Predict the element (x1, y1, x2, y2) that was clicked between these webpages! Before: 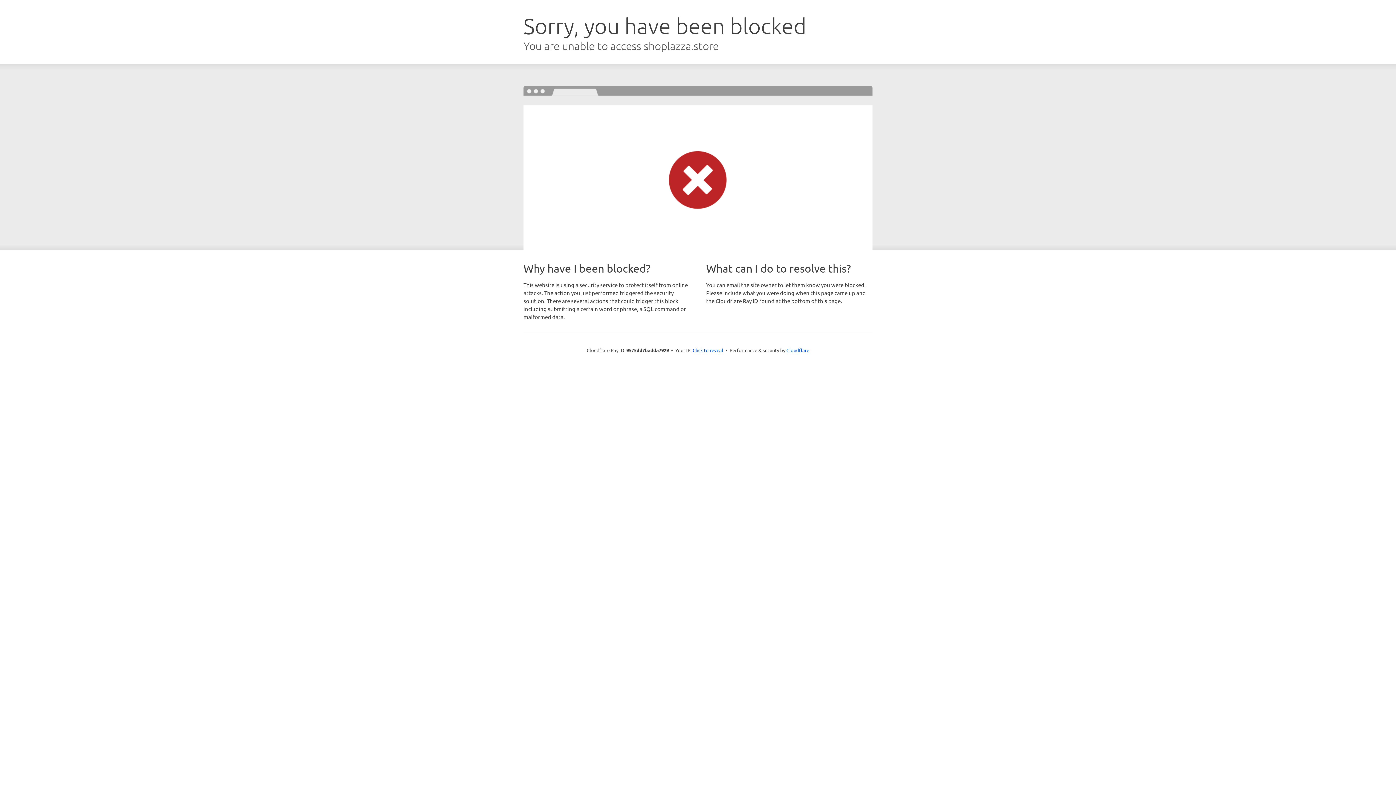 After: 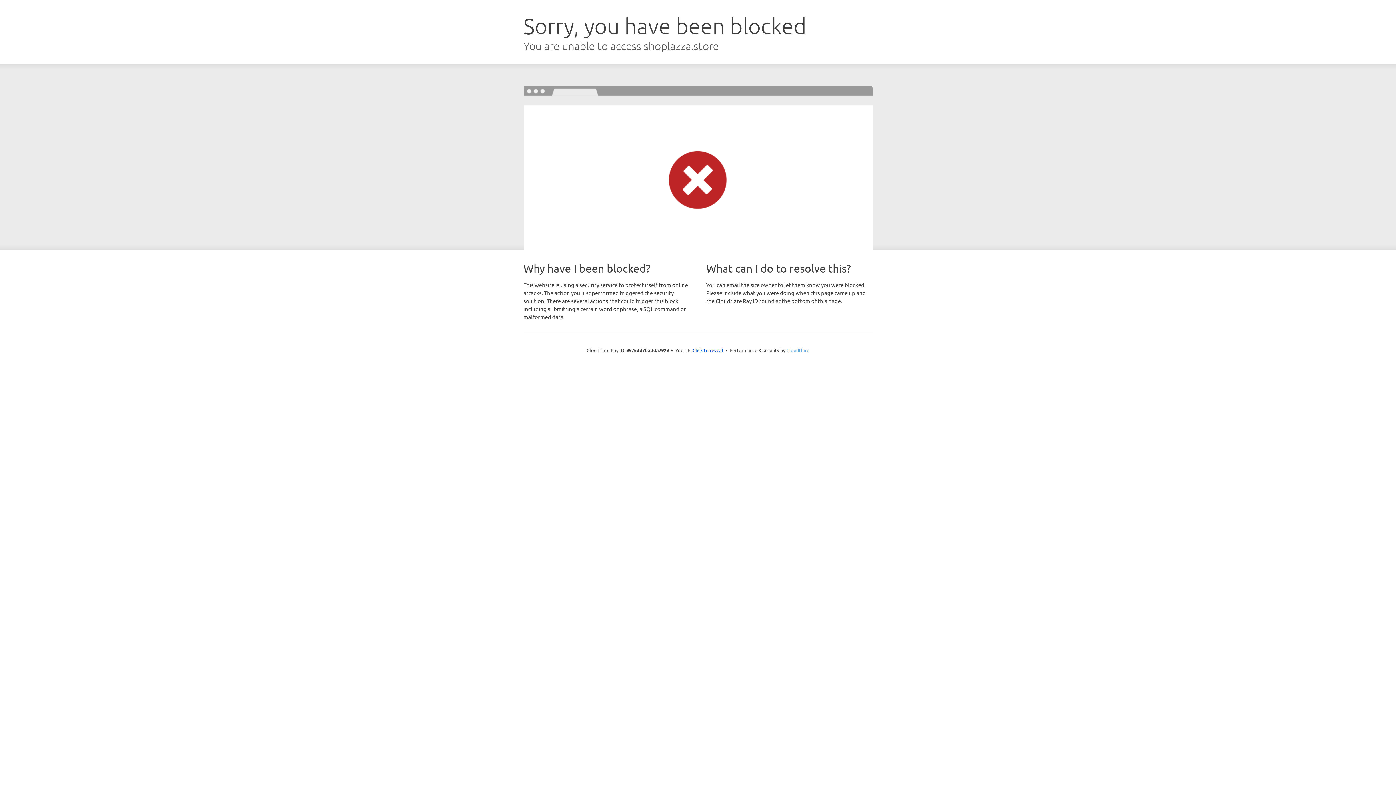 Action: bbox: (786, 347, 809, 353) label: Cloudflare